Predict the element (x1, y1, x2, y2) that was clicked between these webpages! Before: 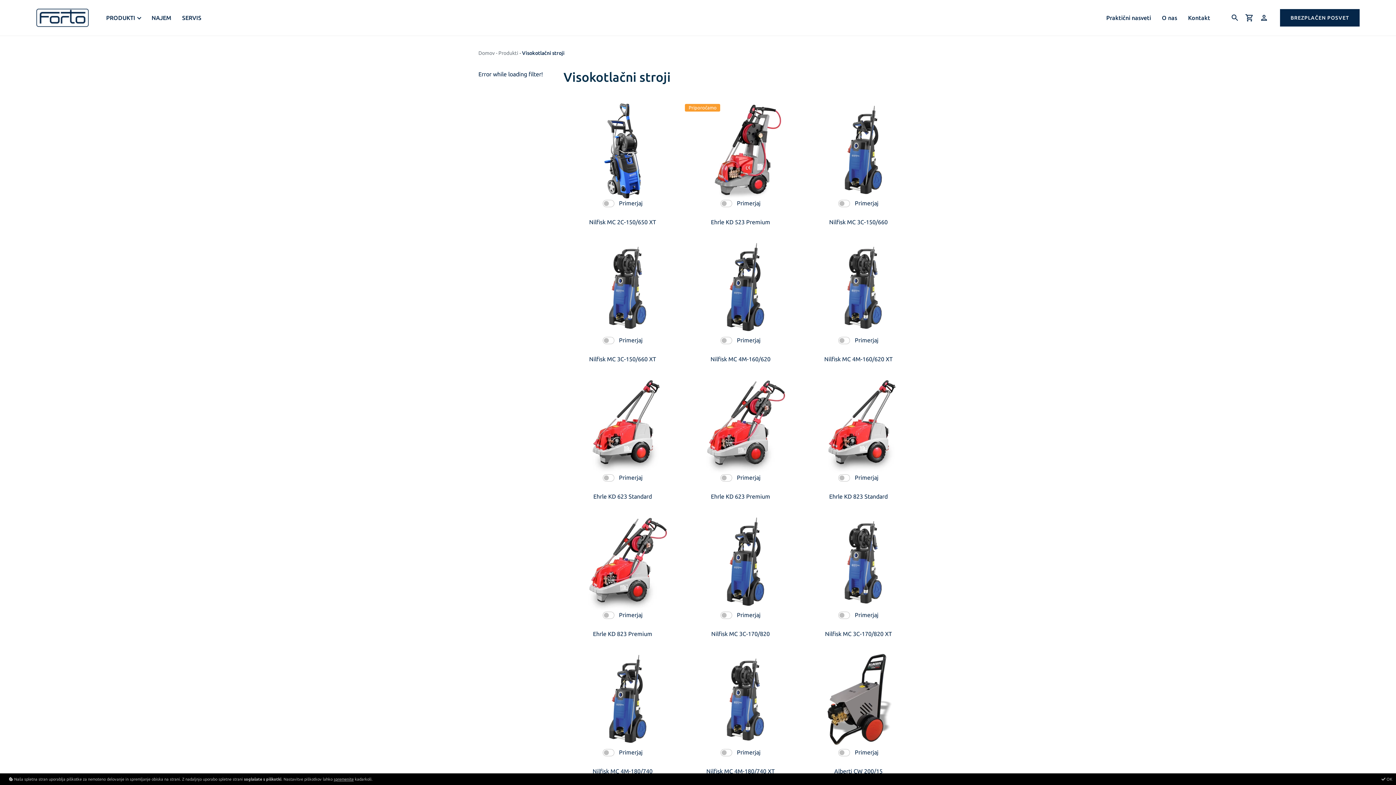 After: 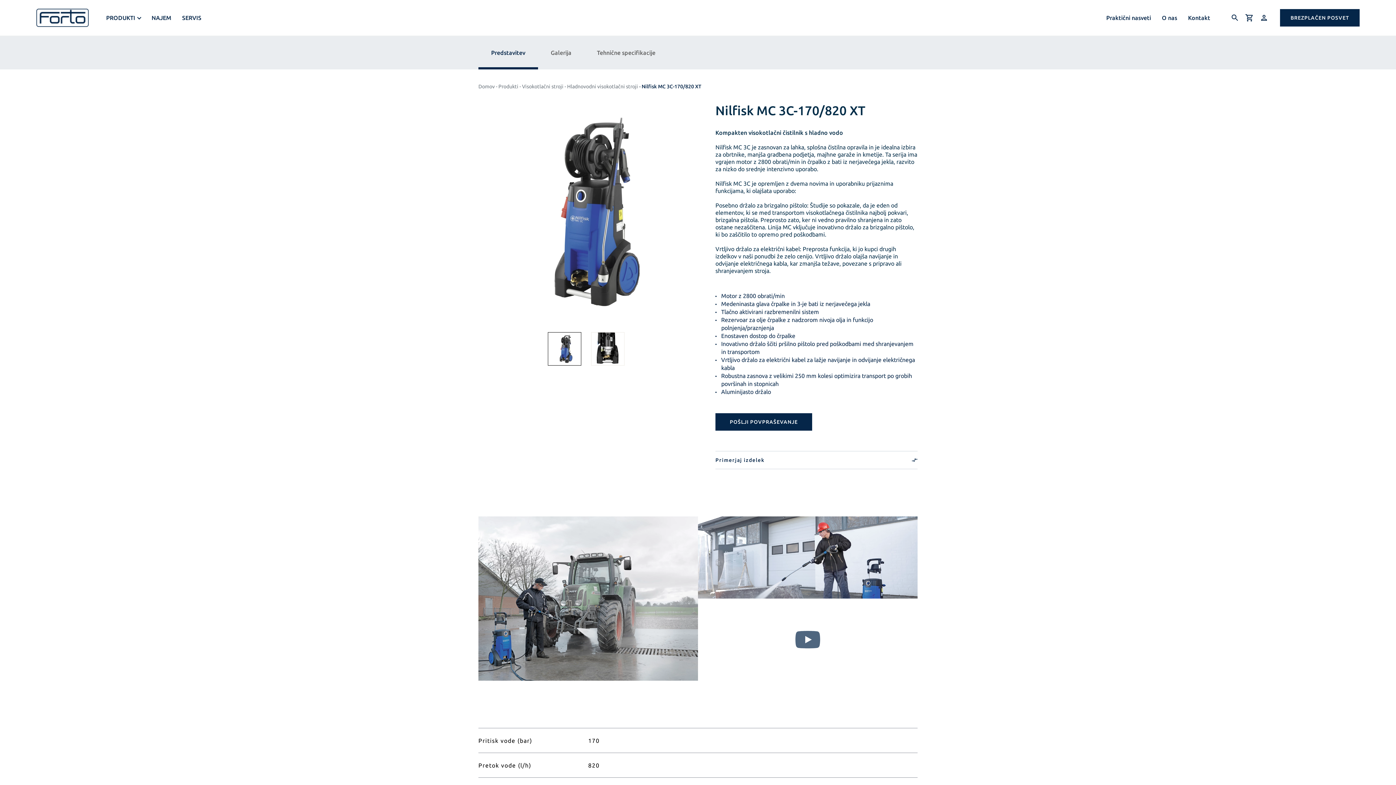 Action: bbox: (799, 513, 917, 650) label: Primerjaj
Nilfisk MC 3C-170/820 XT